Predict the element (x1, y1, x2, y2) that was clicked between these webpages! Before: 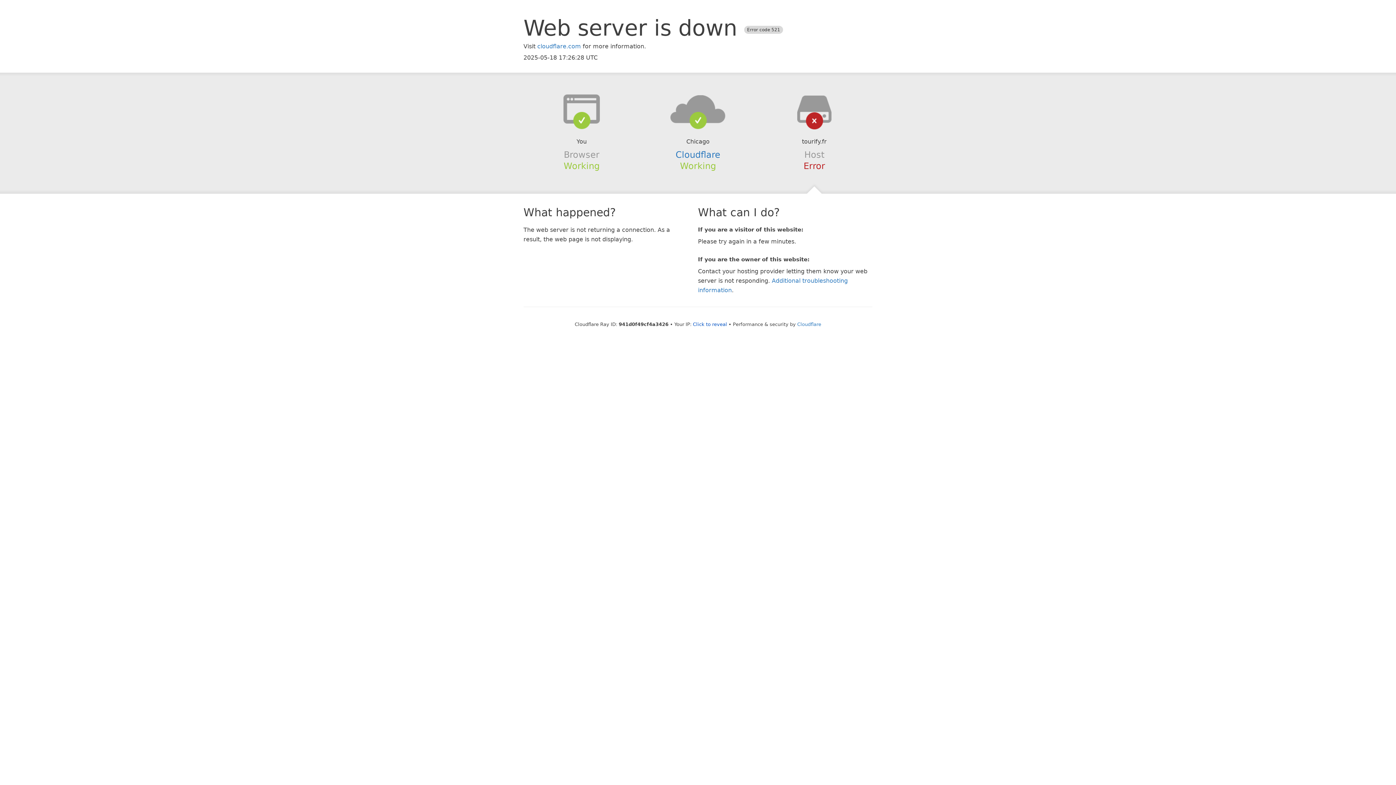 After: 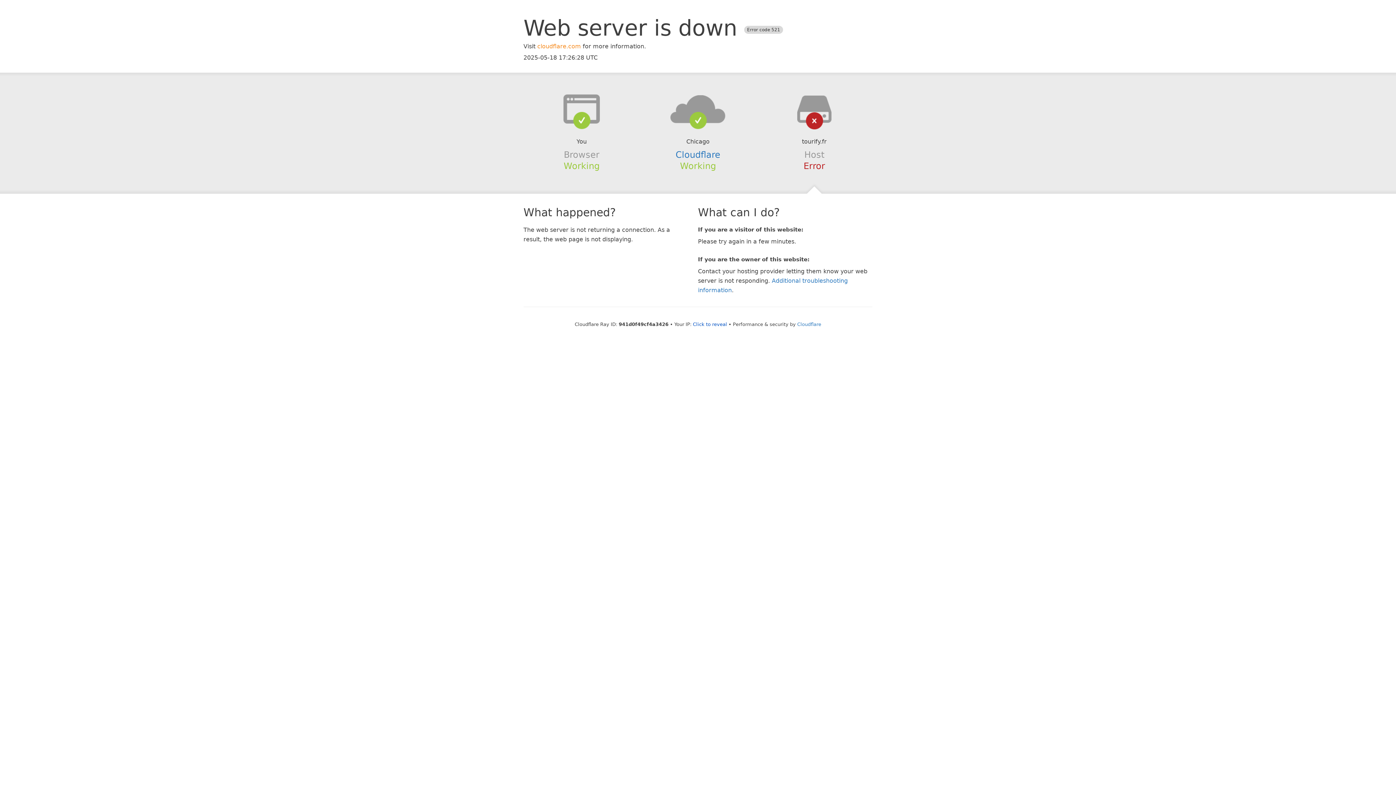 Action: bbox: (537, 42, 581, 49) label: cloudflare.com